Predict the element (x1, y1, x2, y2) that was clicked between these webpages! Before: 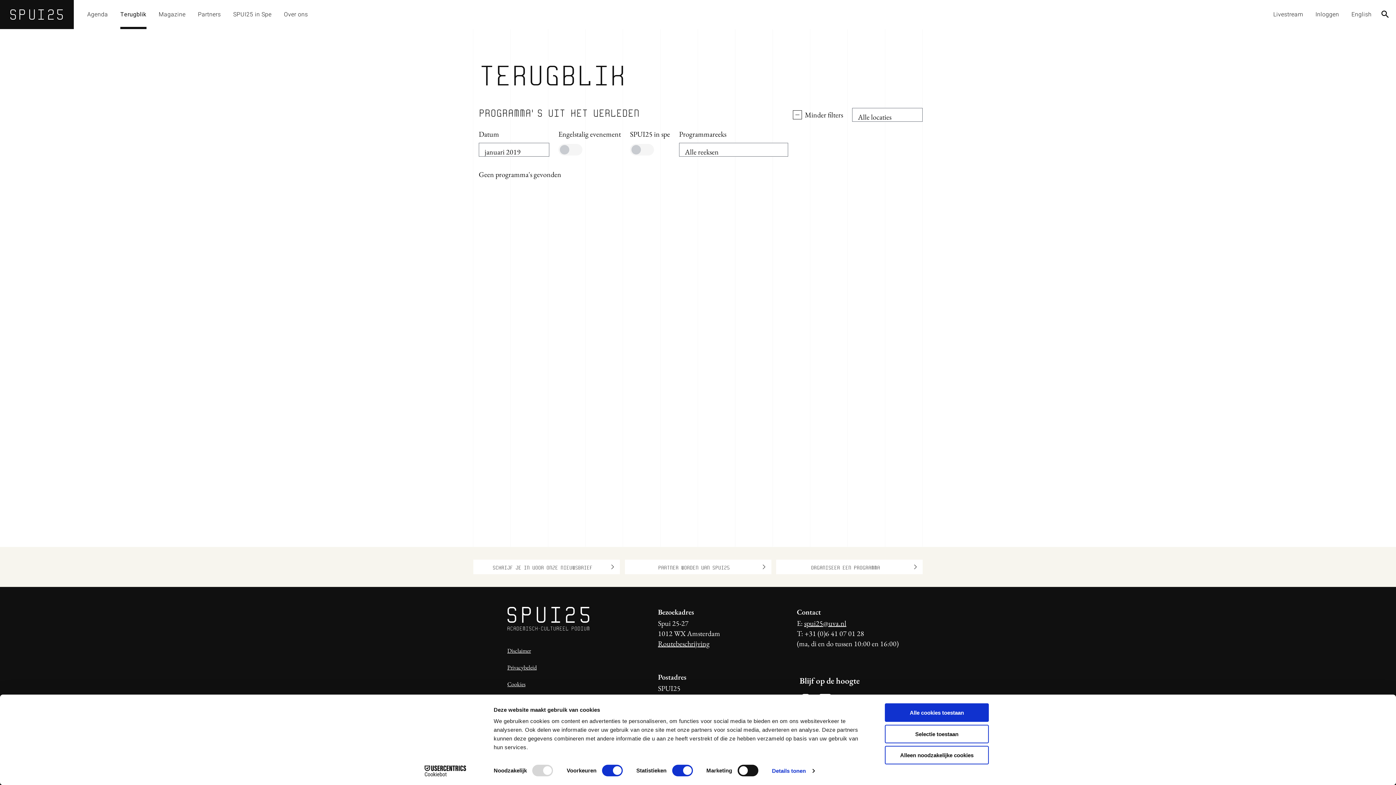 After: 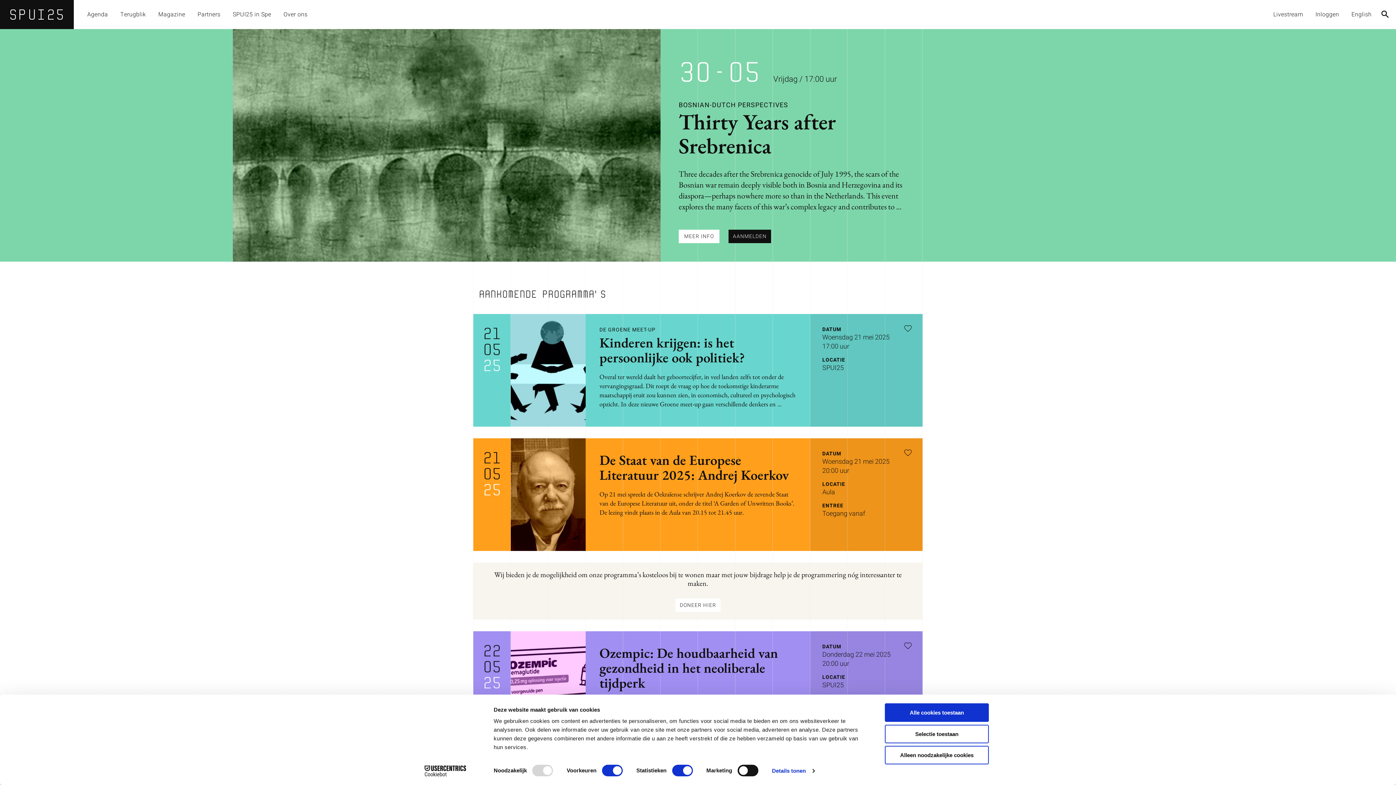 Action: bbox: (507, 607, 589, 630)